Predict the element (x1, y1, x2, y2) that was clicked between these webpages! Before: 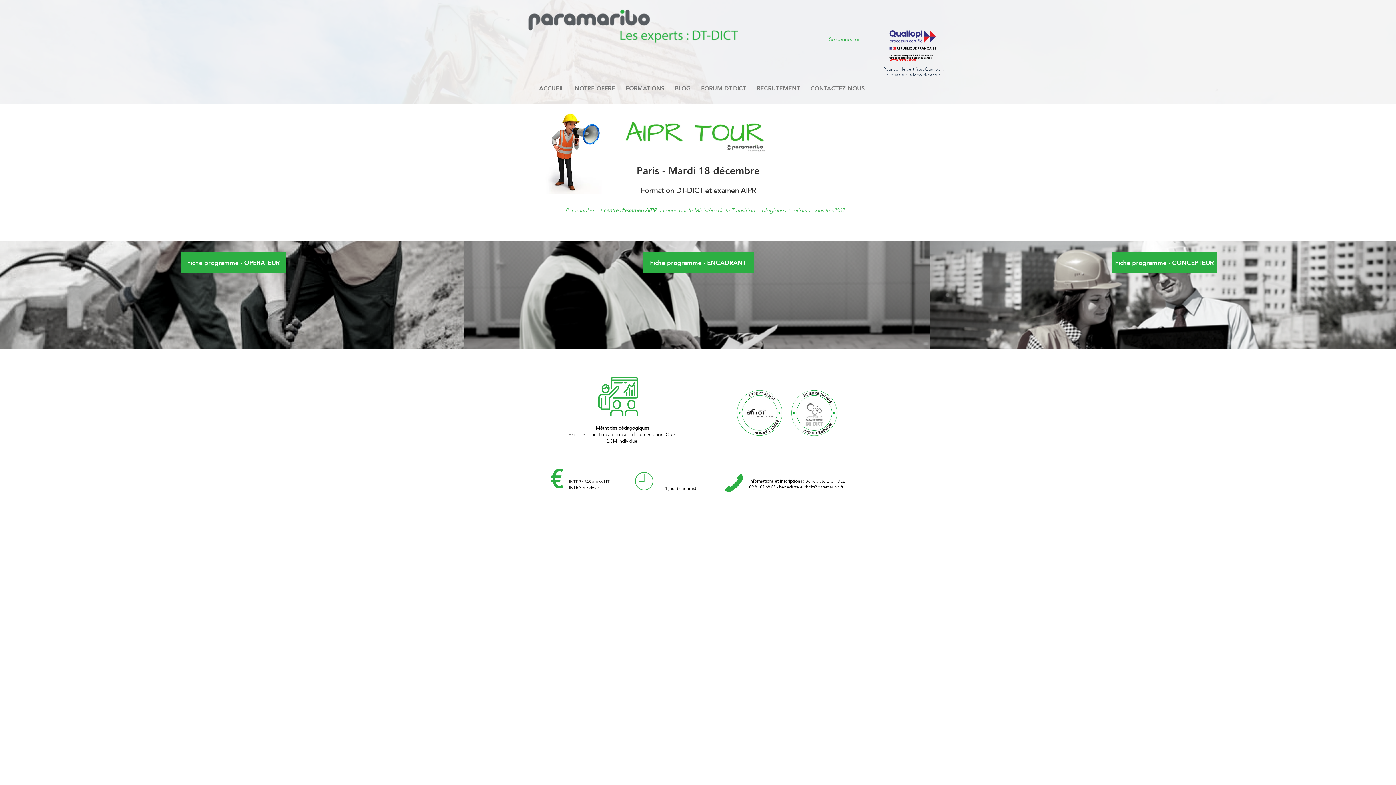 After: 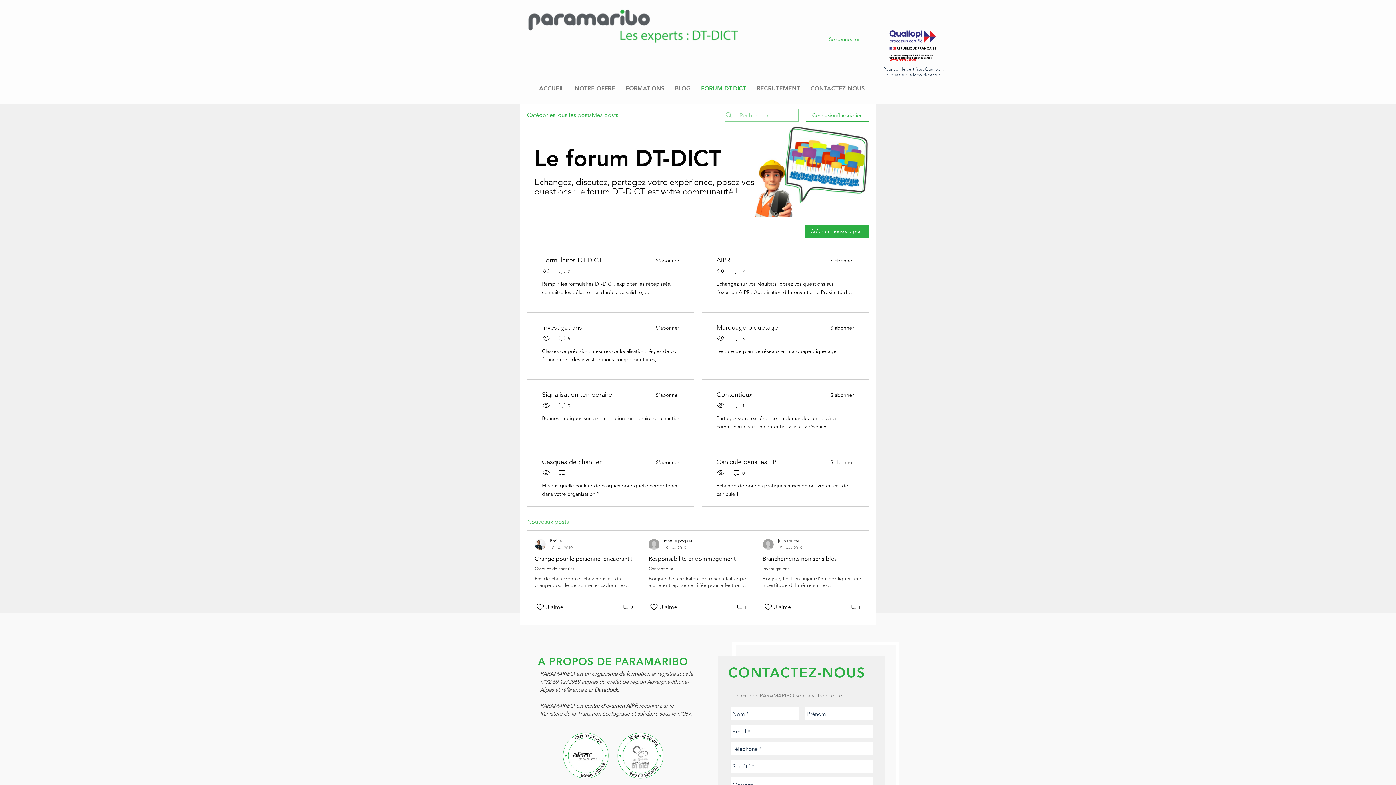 Action: bbox: (696, 77, 751, 99) label: FORUM DT-DICT